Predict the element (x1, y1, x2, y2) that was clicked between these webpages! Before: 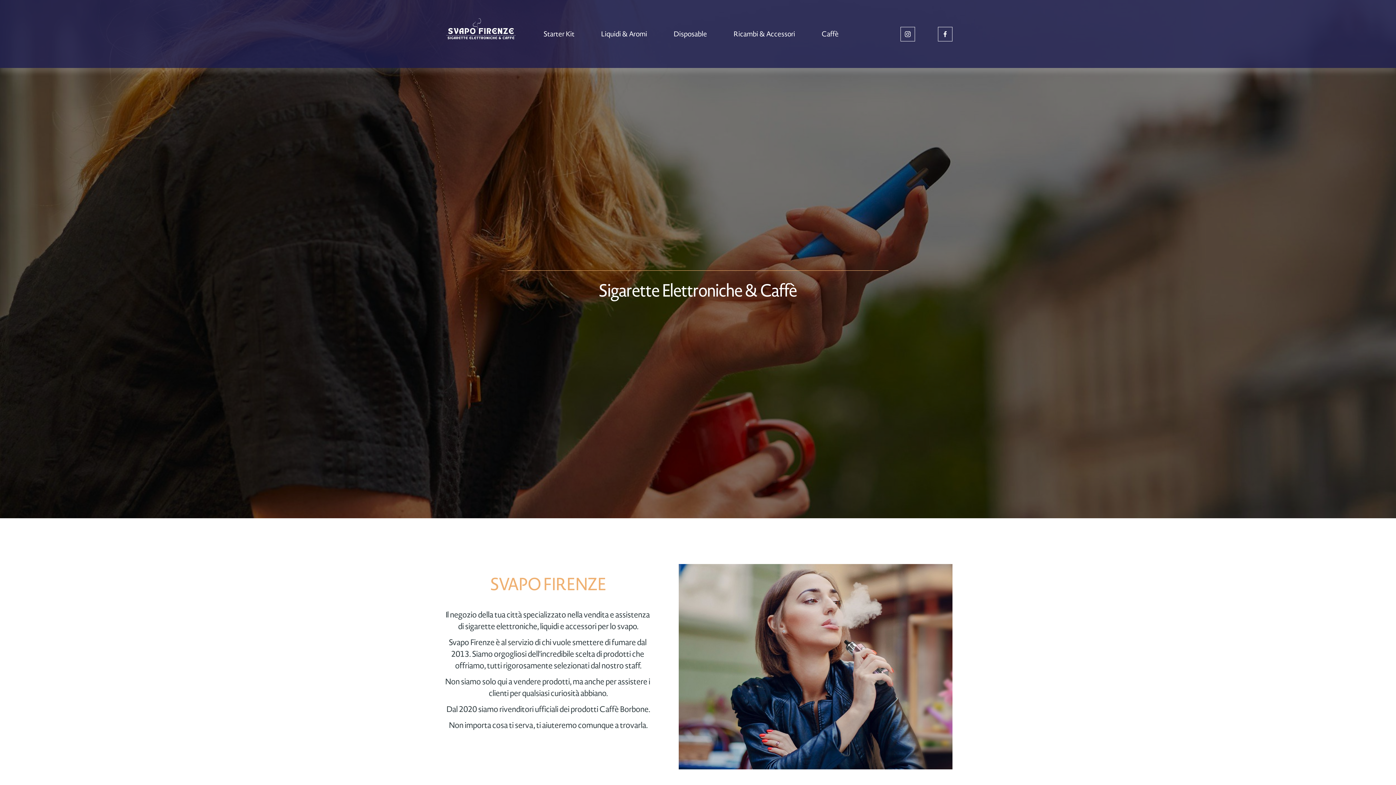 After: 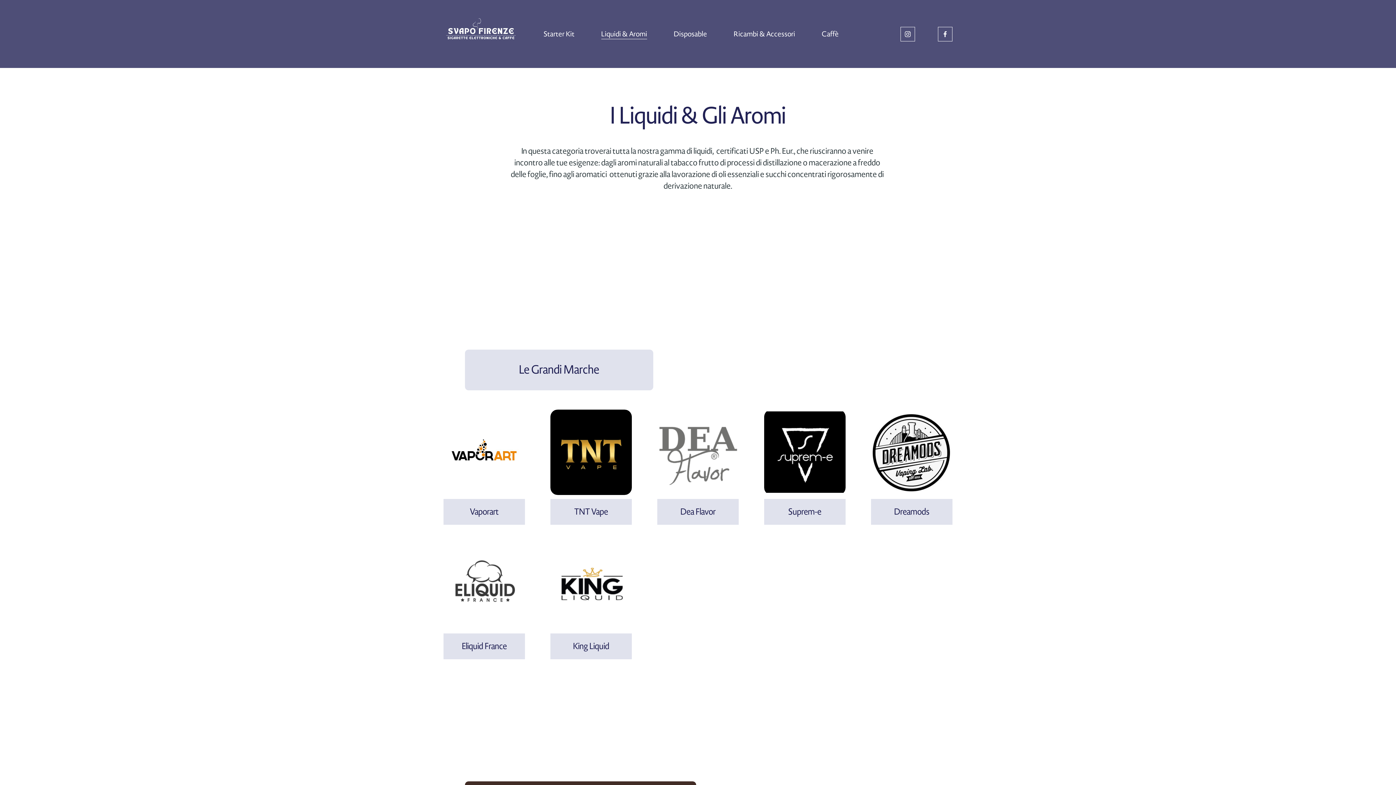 Action: bbox: (601, 28, 647, 39) label: Liquidi & Aromi